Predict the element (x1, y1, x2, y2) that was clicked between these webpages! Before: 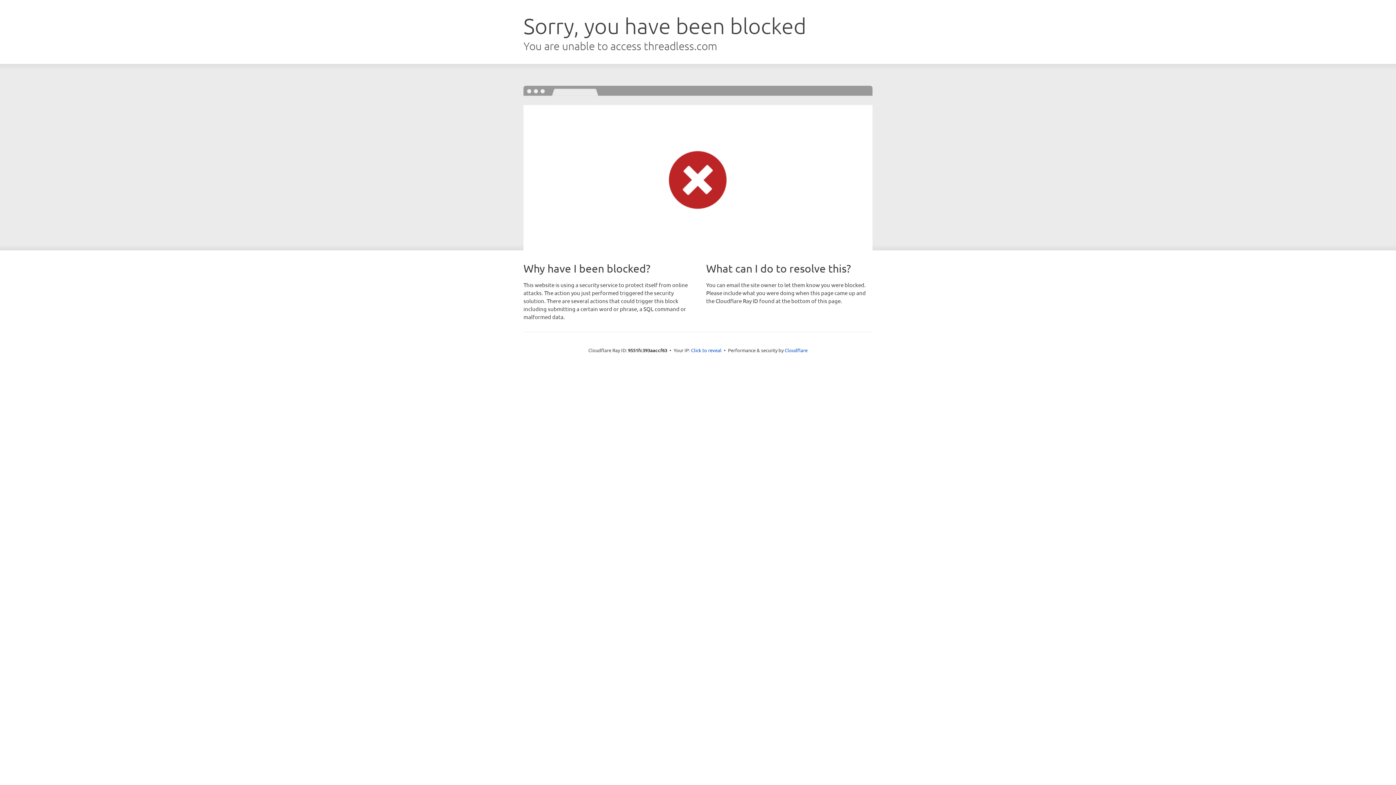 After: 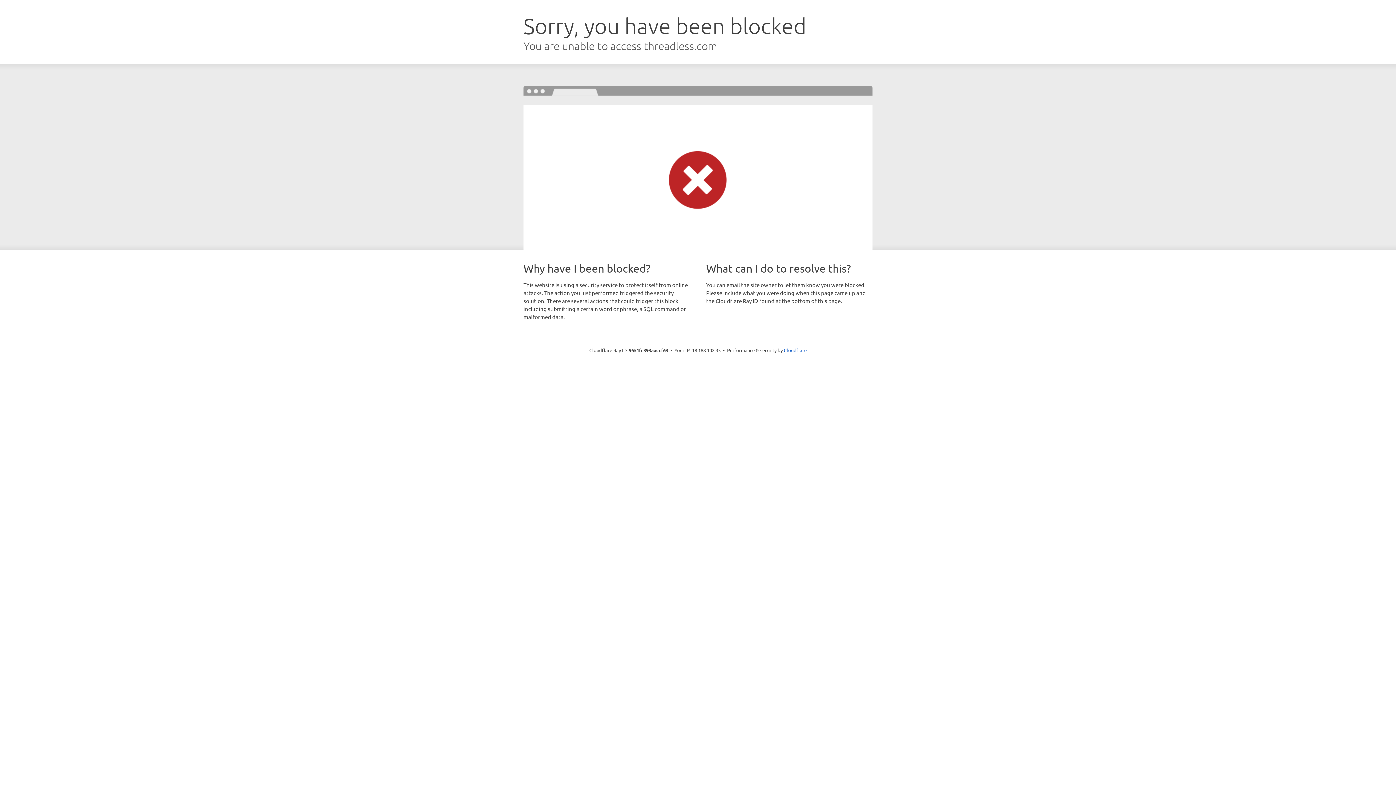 Action: label: Click to reveal bbox: (691, 346, 721, 353)